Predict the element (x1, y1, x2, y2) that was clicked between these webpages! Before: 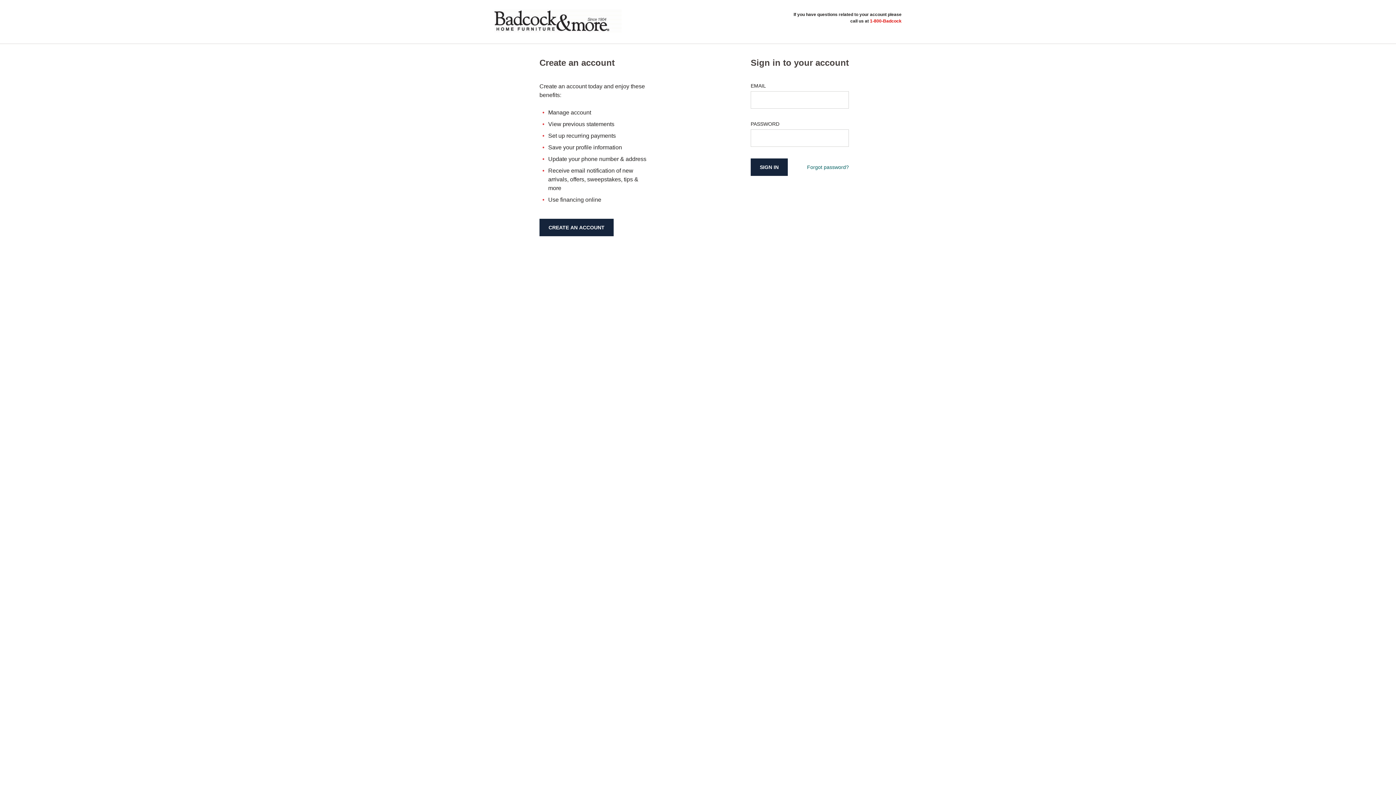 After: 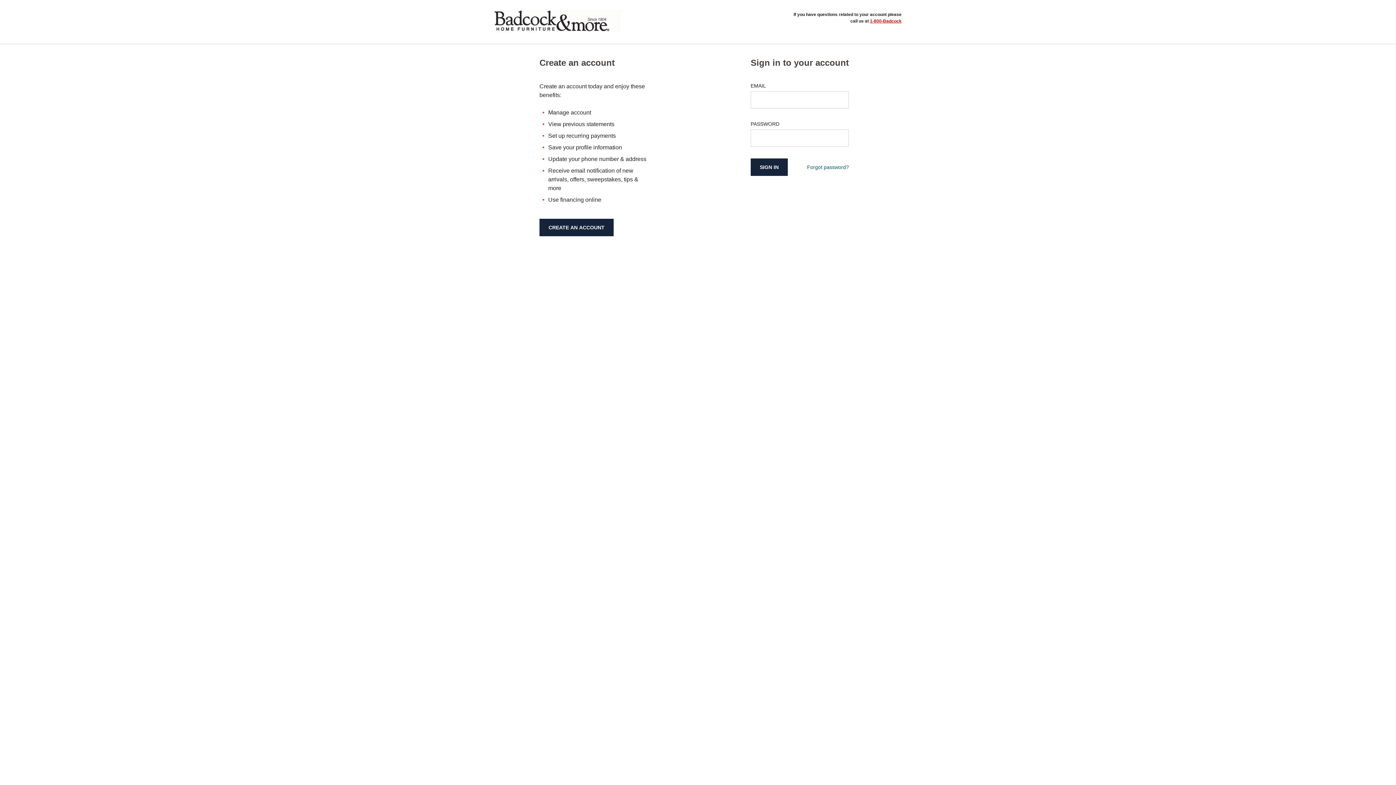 Action: bbox: (870, 18, 901, 23) label: 1-800-Badcock